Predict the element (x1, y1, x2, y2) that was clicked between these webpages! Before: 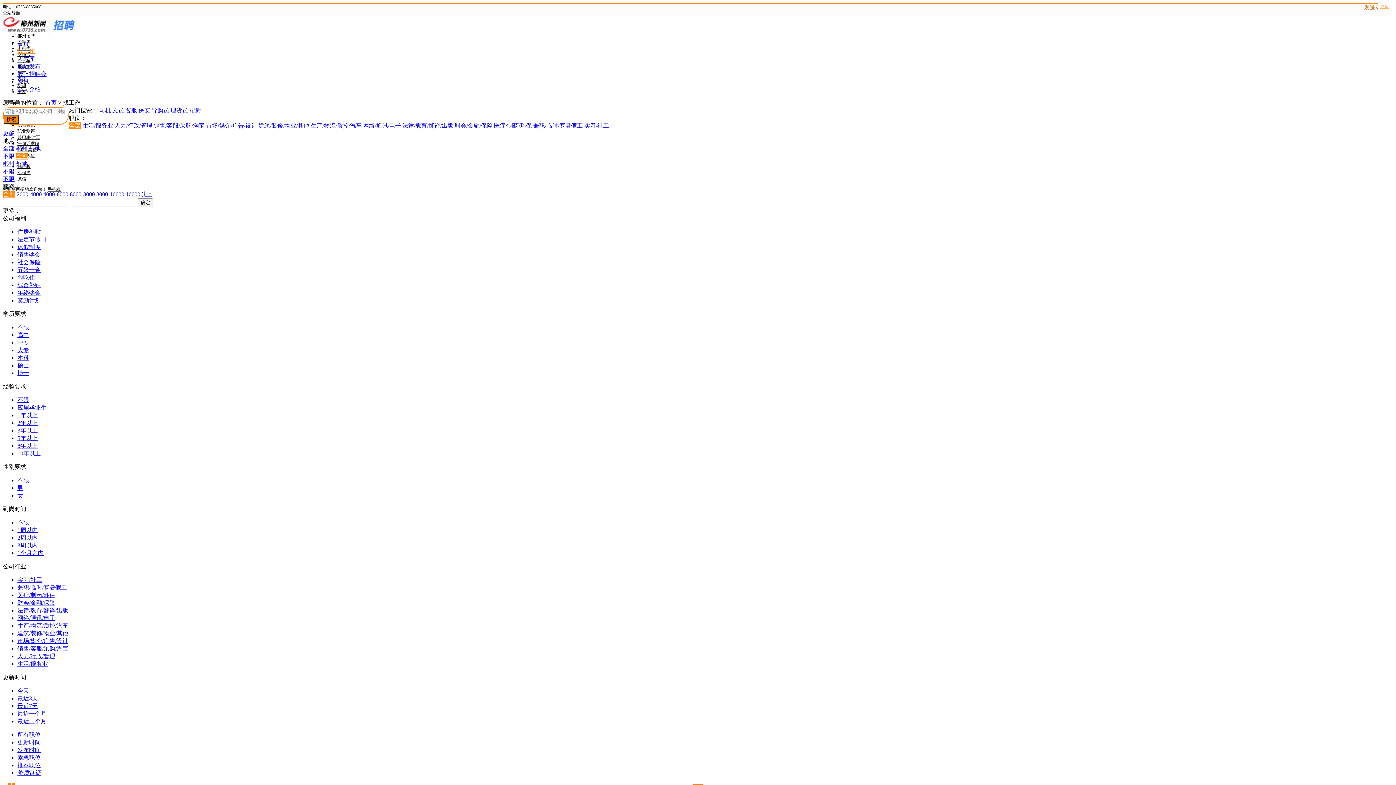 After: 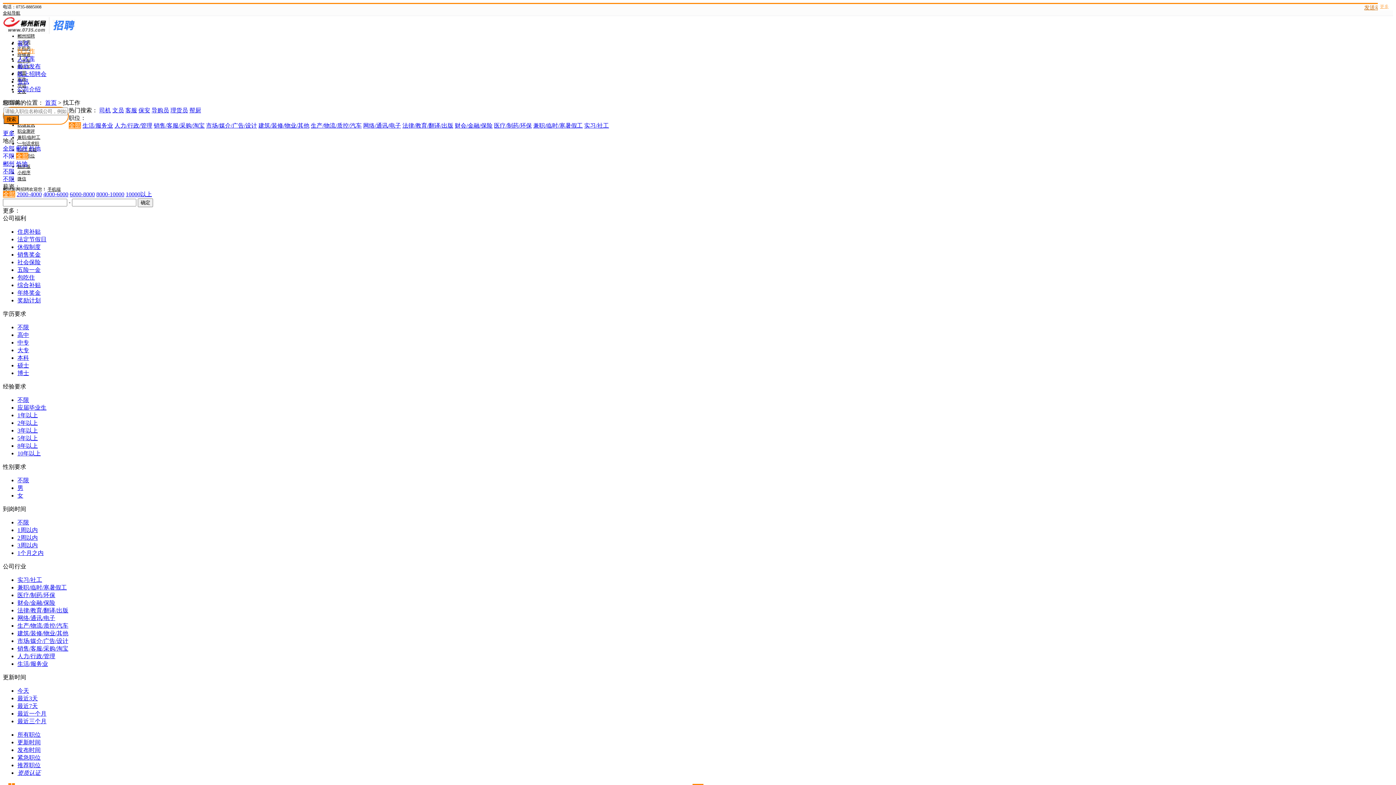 Action: bbox: (17, 362, 29, 368) label: 硕士